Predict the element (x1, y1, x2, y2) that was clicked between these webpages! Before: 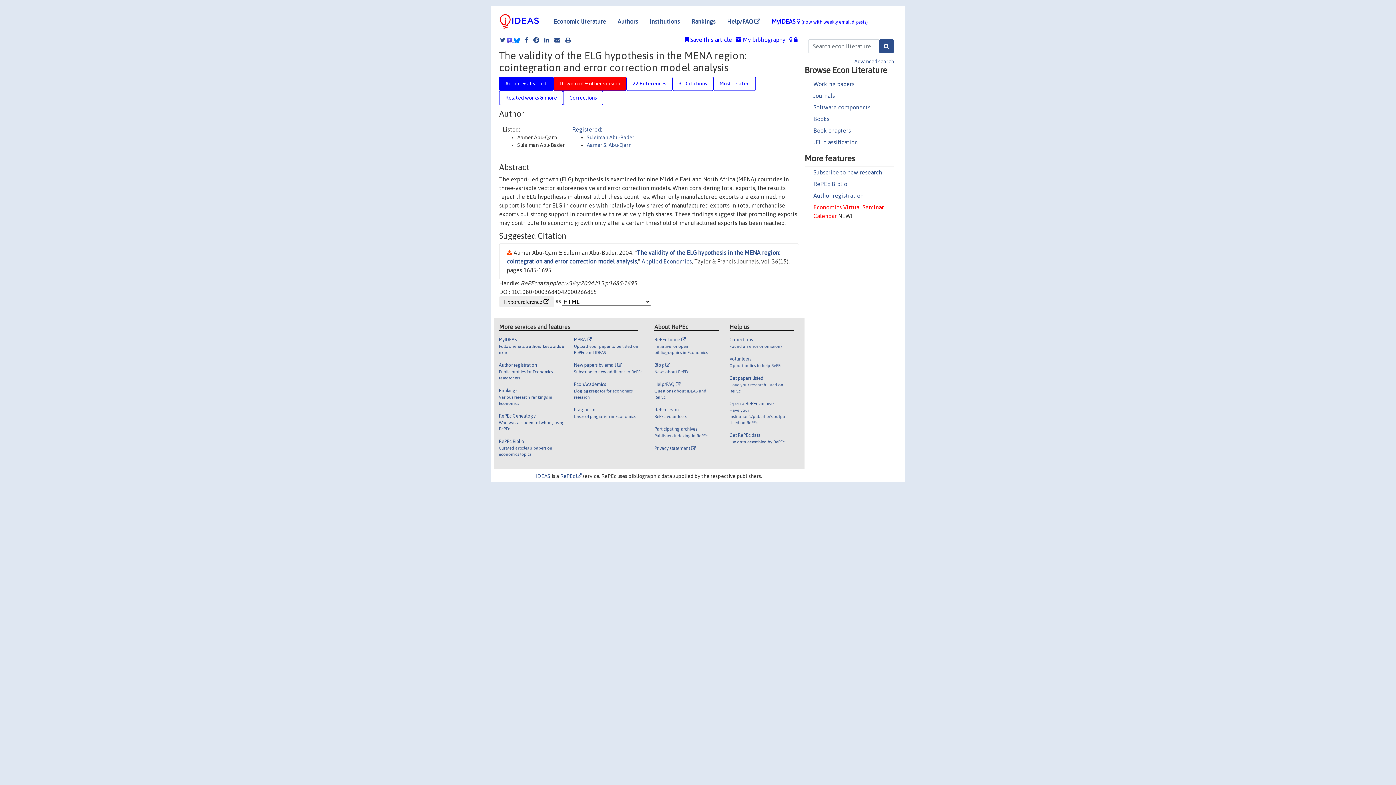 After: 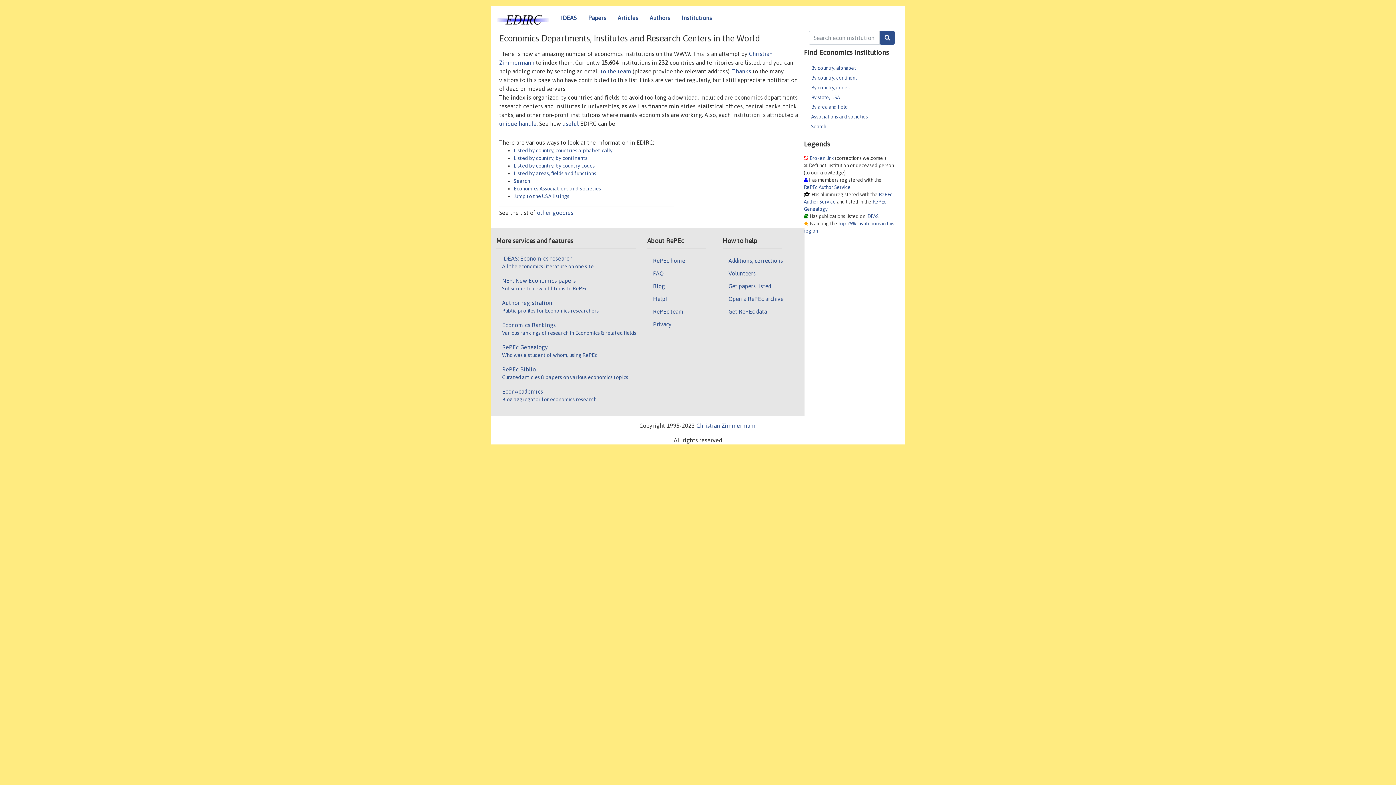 Action: bbox: (644, 14, 685, 28) label: Institutions